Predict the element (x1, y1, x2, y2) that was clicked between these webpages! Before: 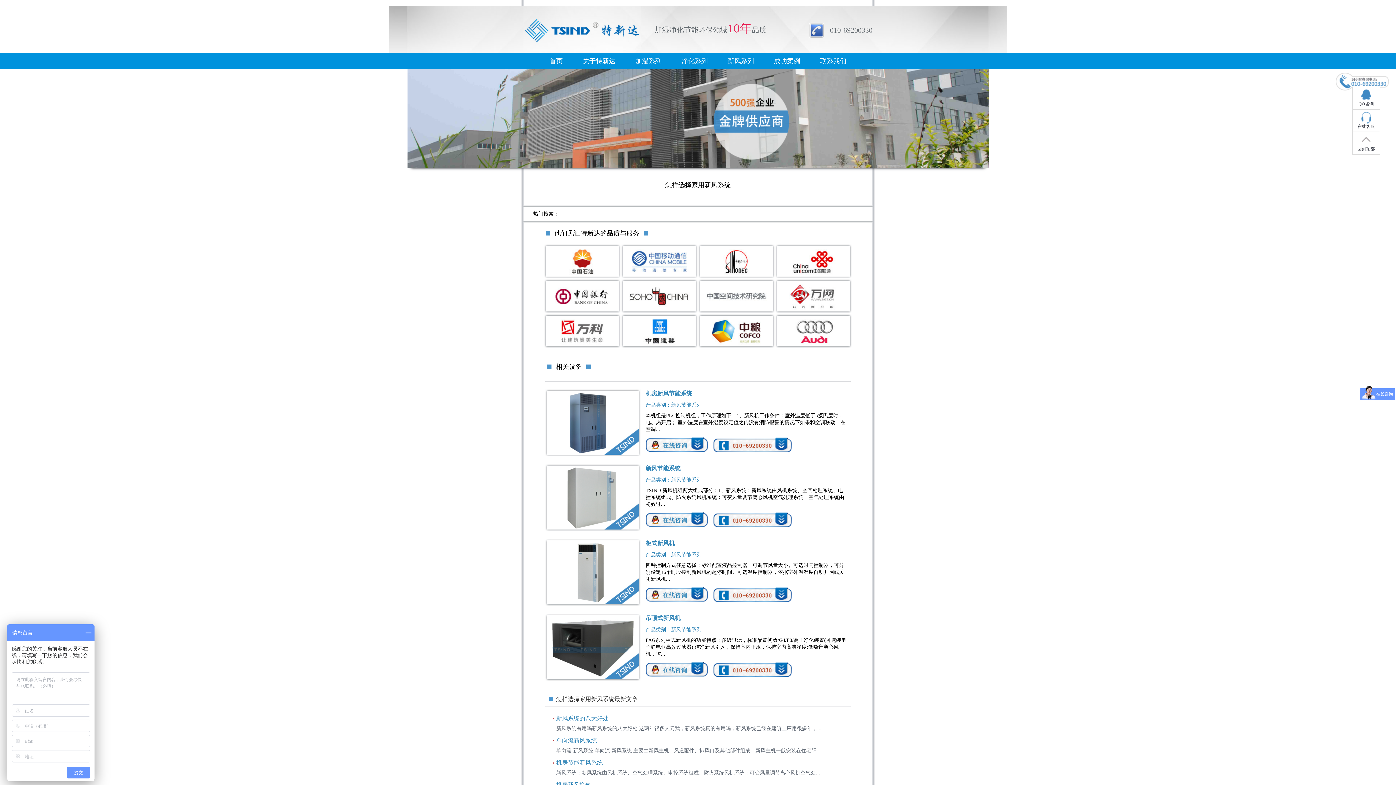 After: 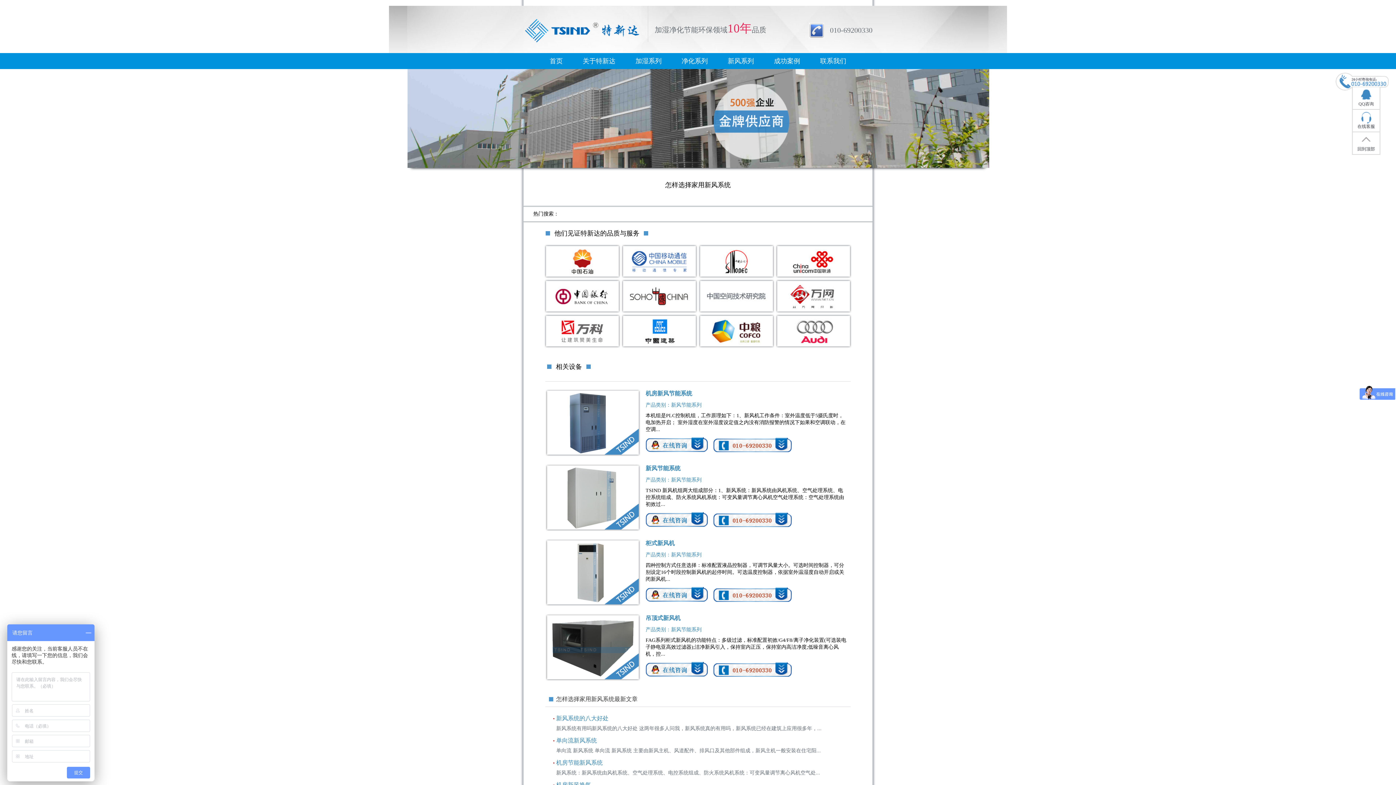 Action: bbox: (547, 525, 638, 530)